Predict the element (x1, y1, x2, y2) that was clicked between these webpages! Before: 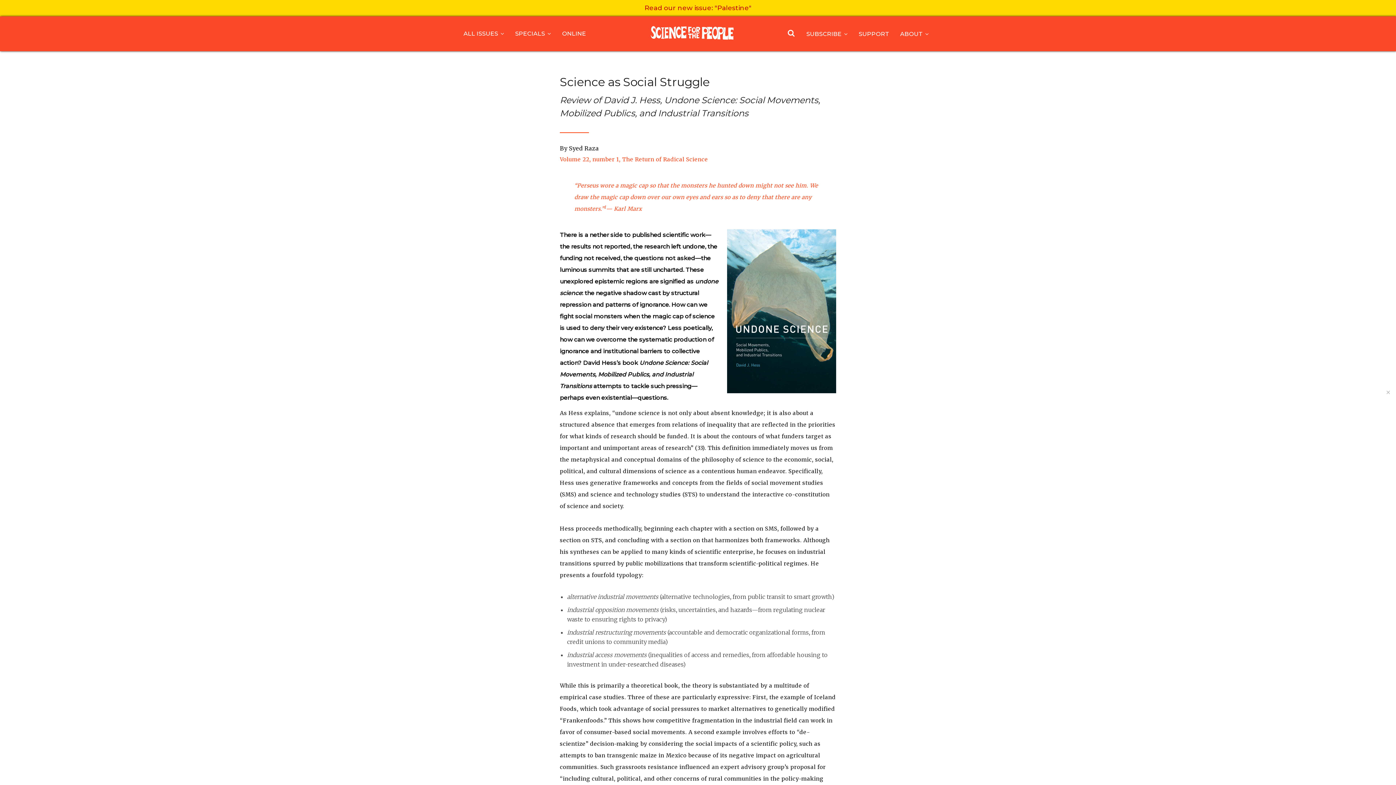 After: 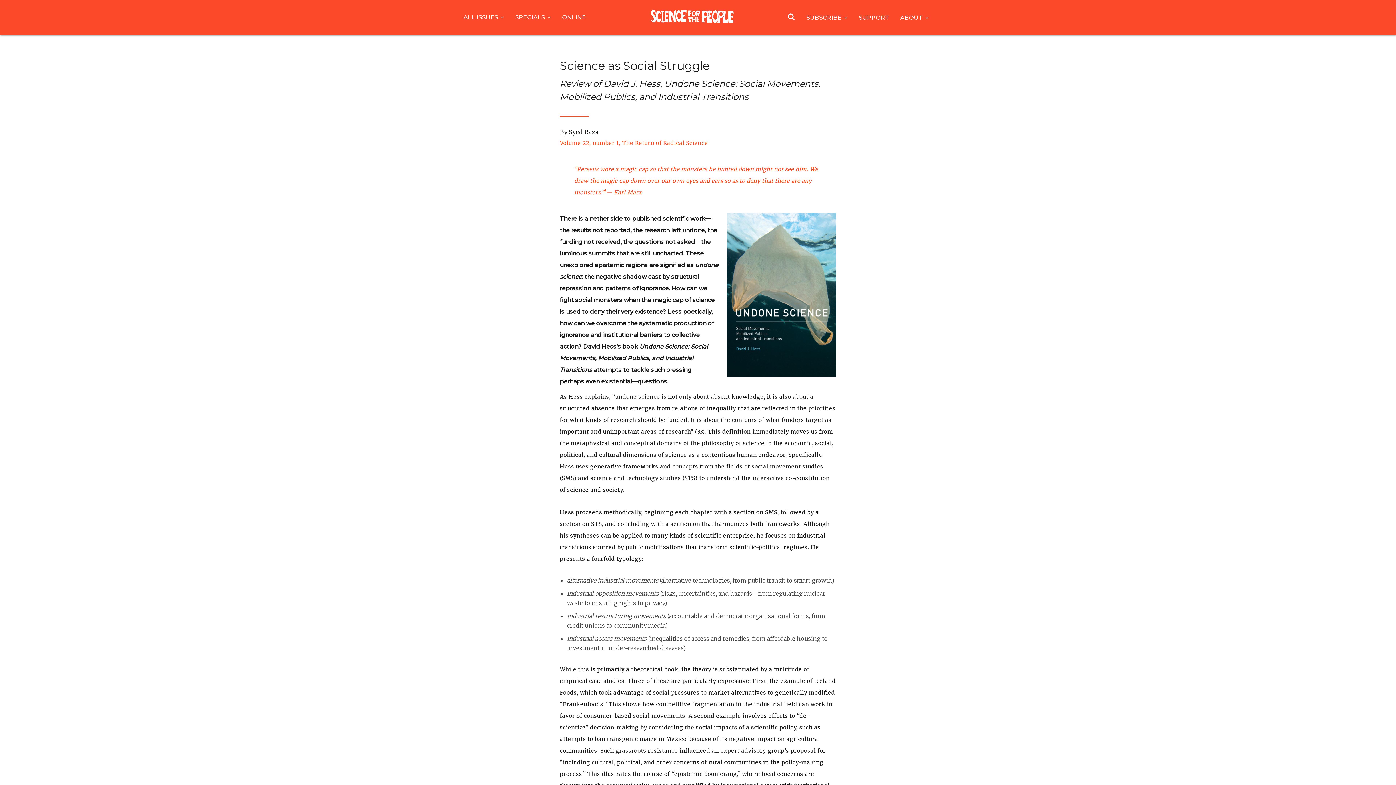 Action: bbox: (1384, 385, 1392, 400) label: Close